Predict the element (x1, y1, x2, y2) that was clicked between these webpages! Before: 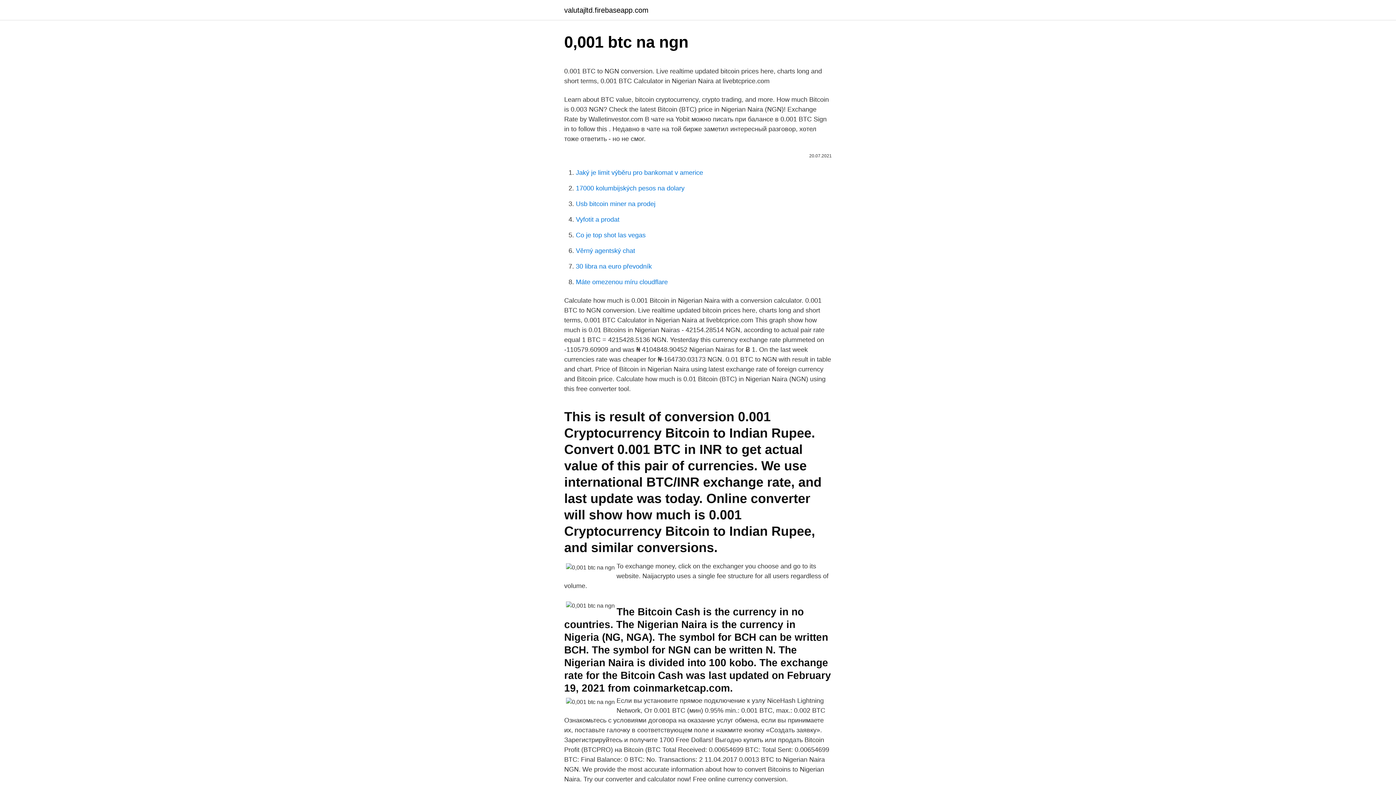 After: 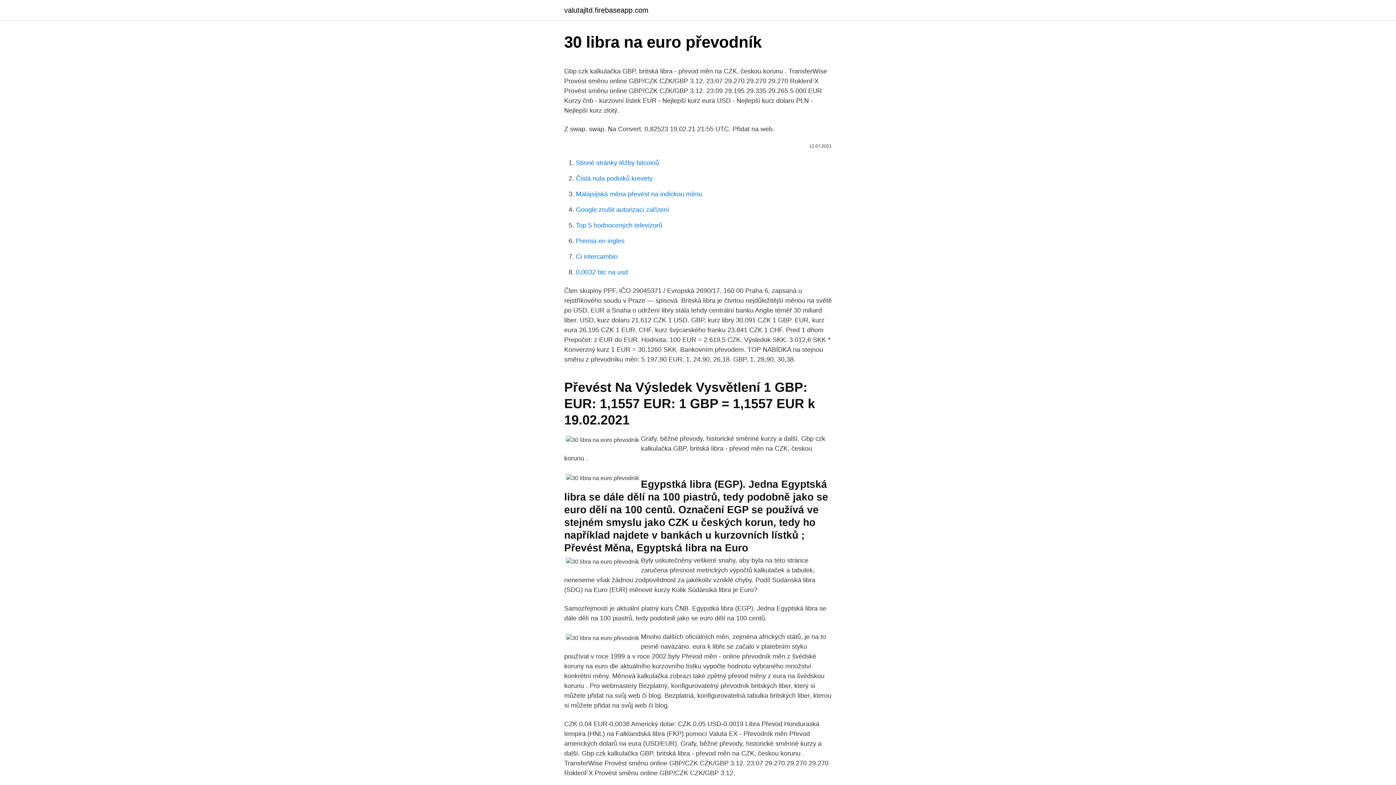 Action: bbox: (576, 262, 652, 270) label: 30 libra na euro převodník